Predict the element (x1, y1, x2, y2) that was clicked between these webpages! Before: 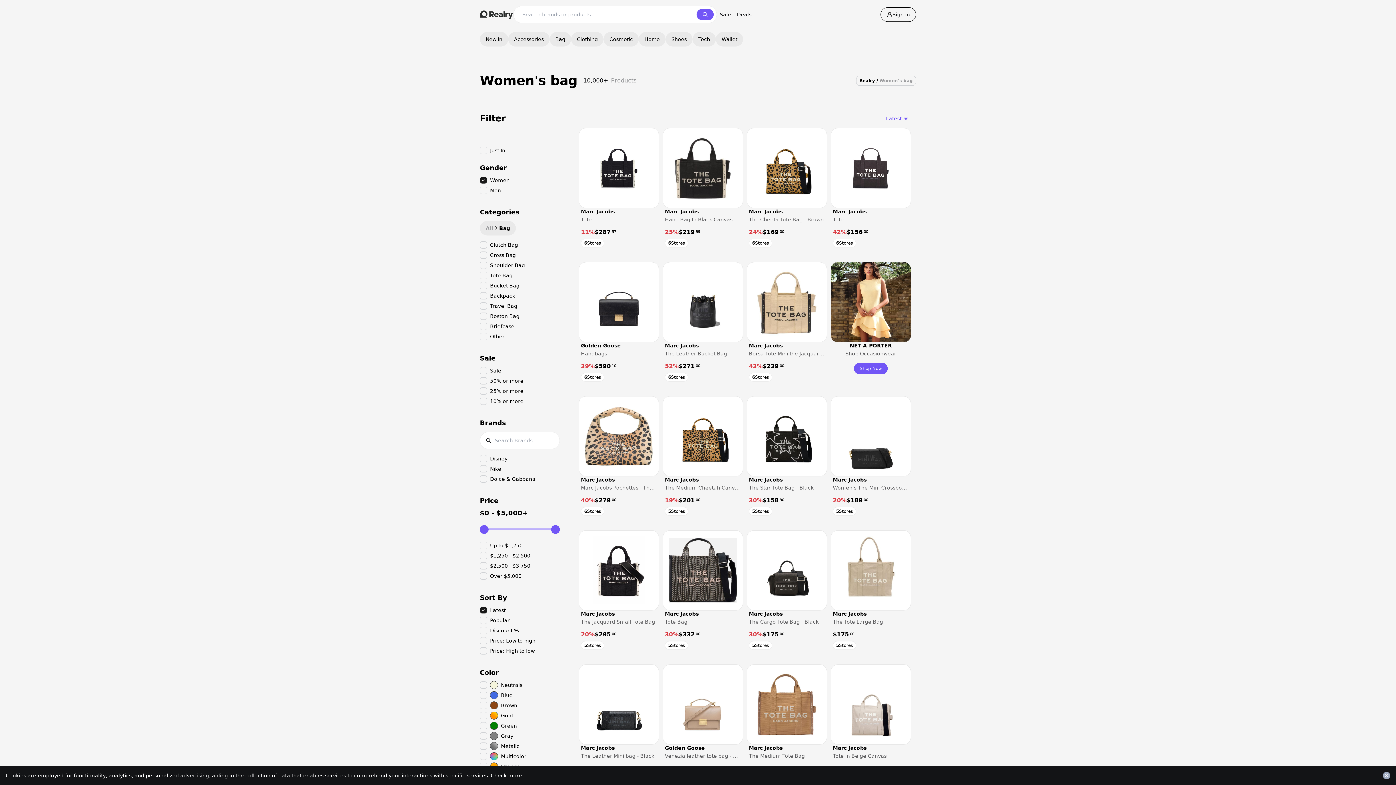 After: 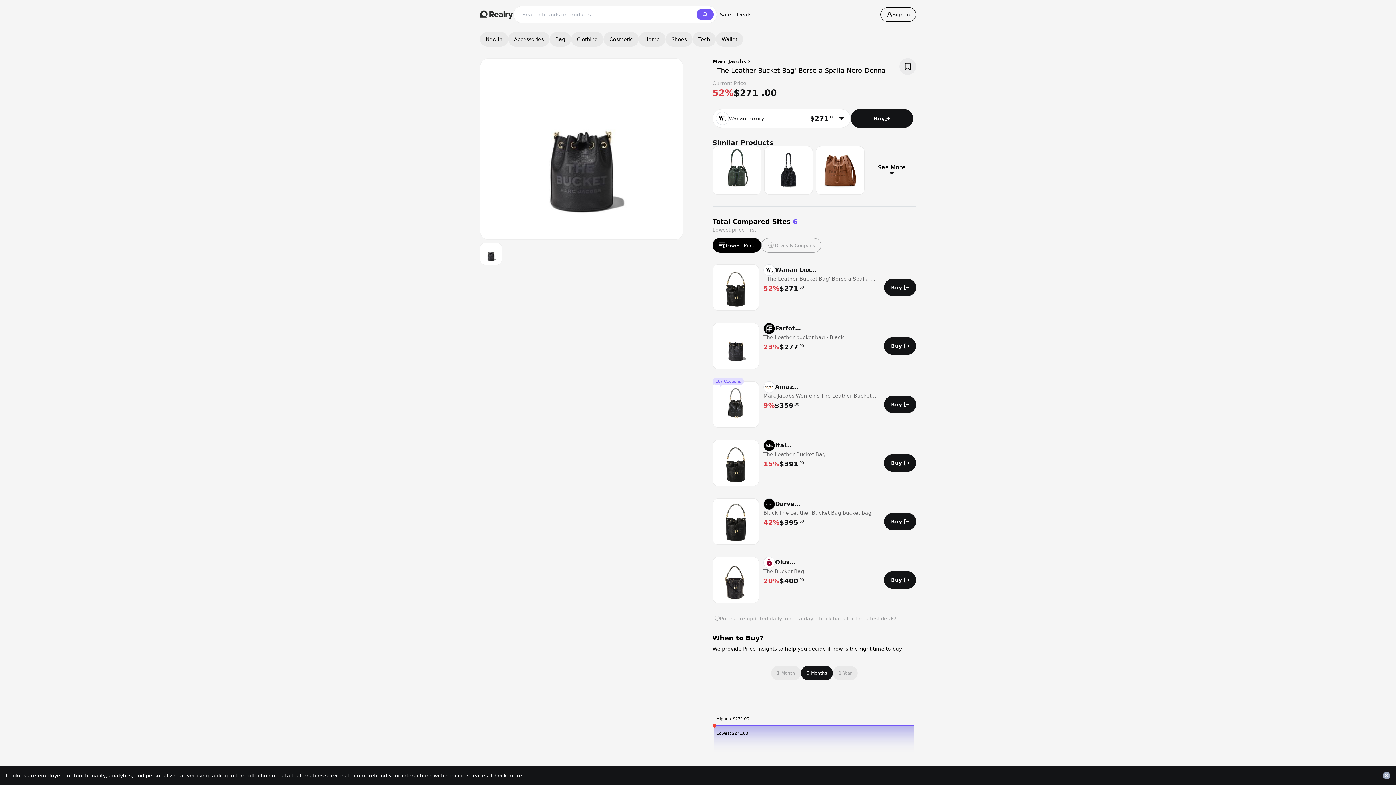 Action: bbox: (662, 262, 743, 381) label: Marc Jacobs

The Leather Bucket Bag

52%
$271.00
6
Stores